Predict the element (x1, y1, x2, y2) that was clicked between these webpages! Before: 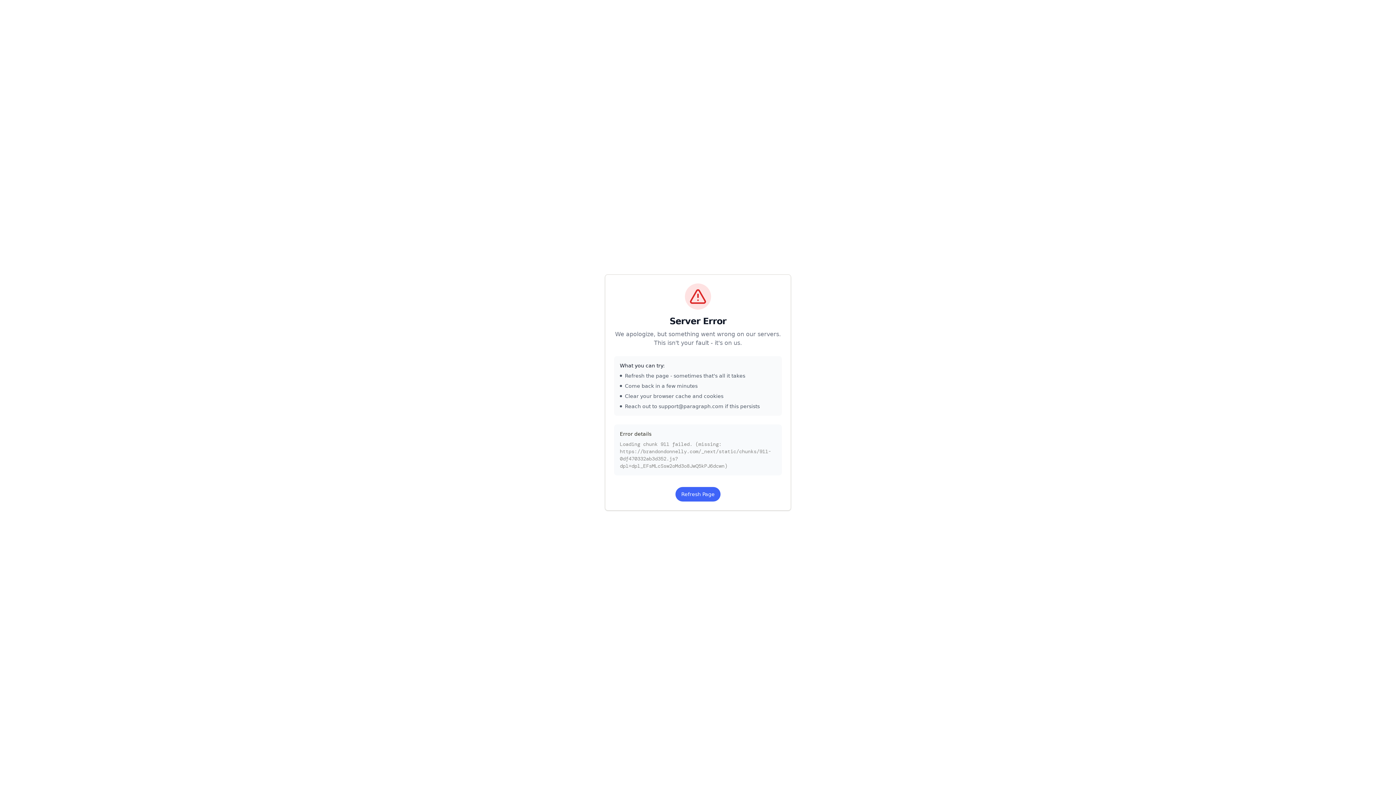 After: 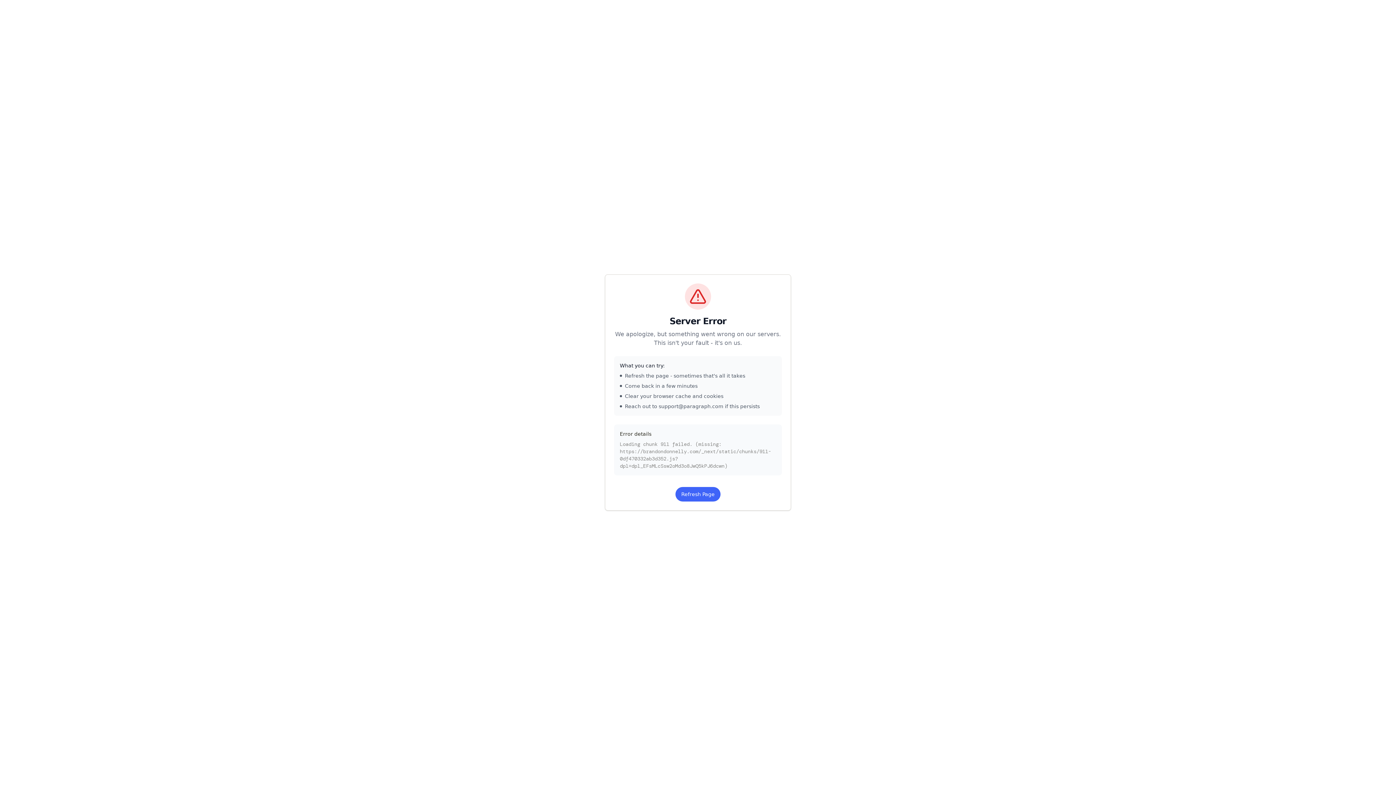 Action: bbox: (675, 487, 720, 501) label: Refresh Page